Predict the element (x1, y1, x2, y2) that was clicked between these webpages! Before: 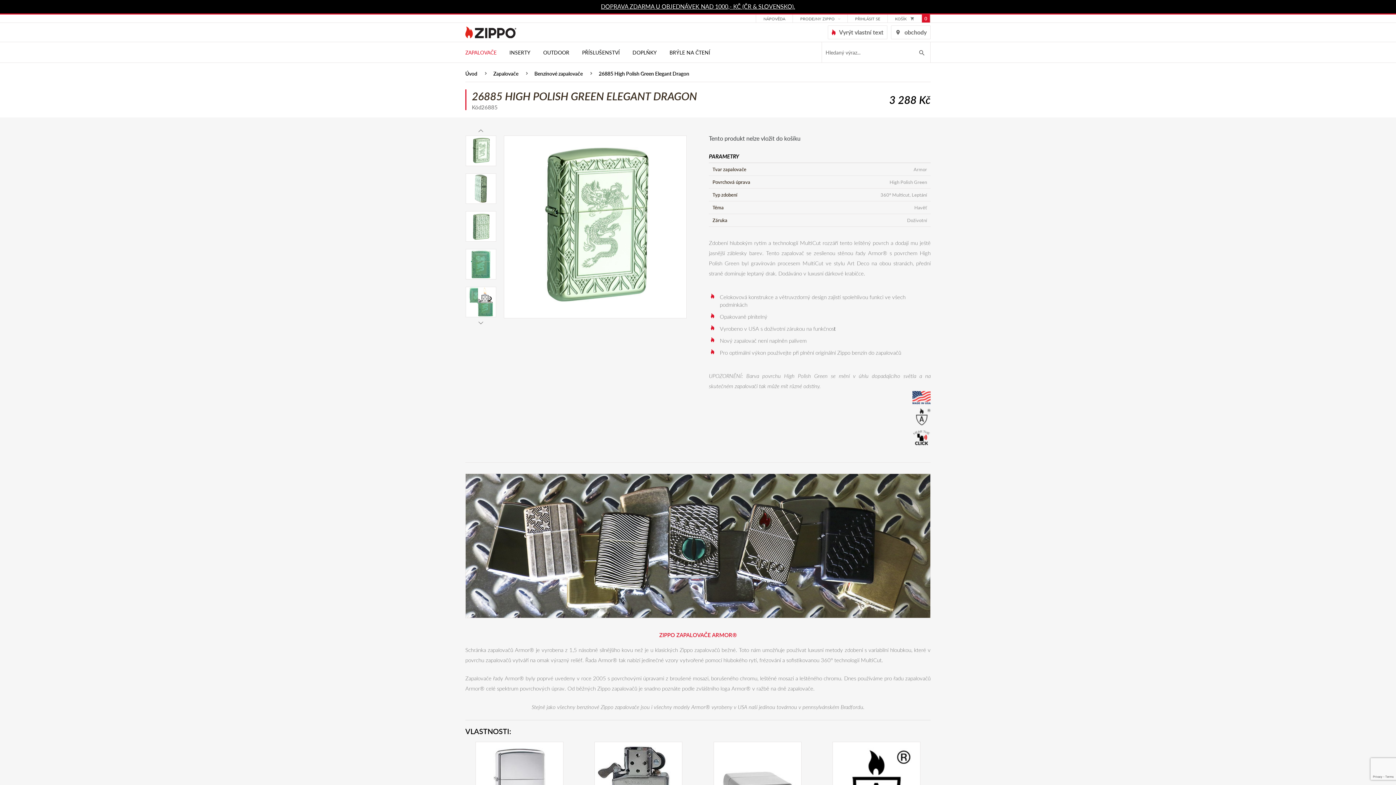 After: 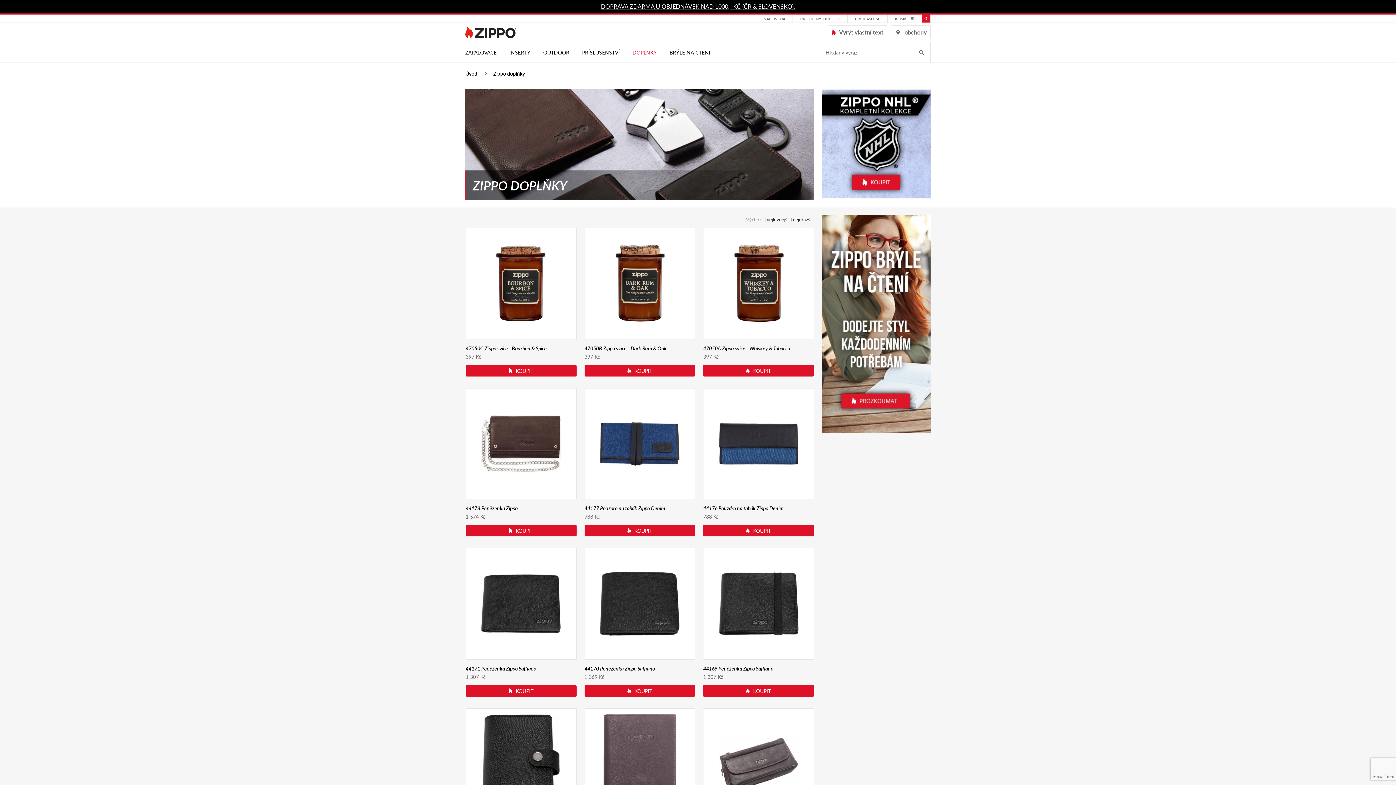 Action: bbox: (632, 42, 657, 62) label: DOPLŇKY